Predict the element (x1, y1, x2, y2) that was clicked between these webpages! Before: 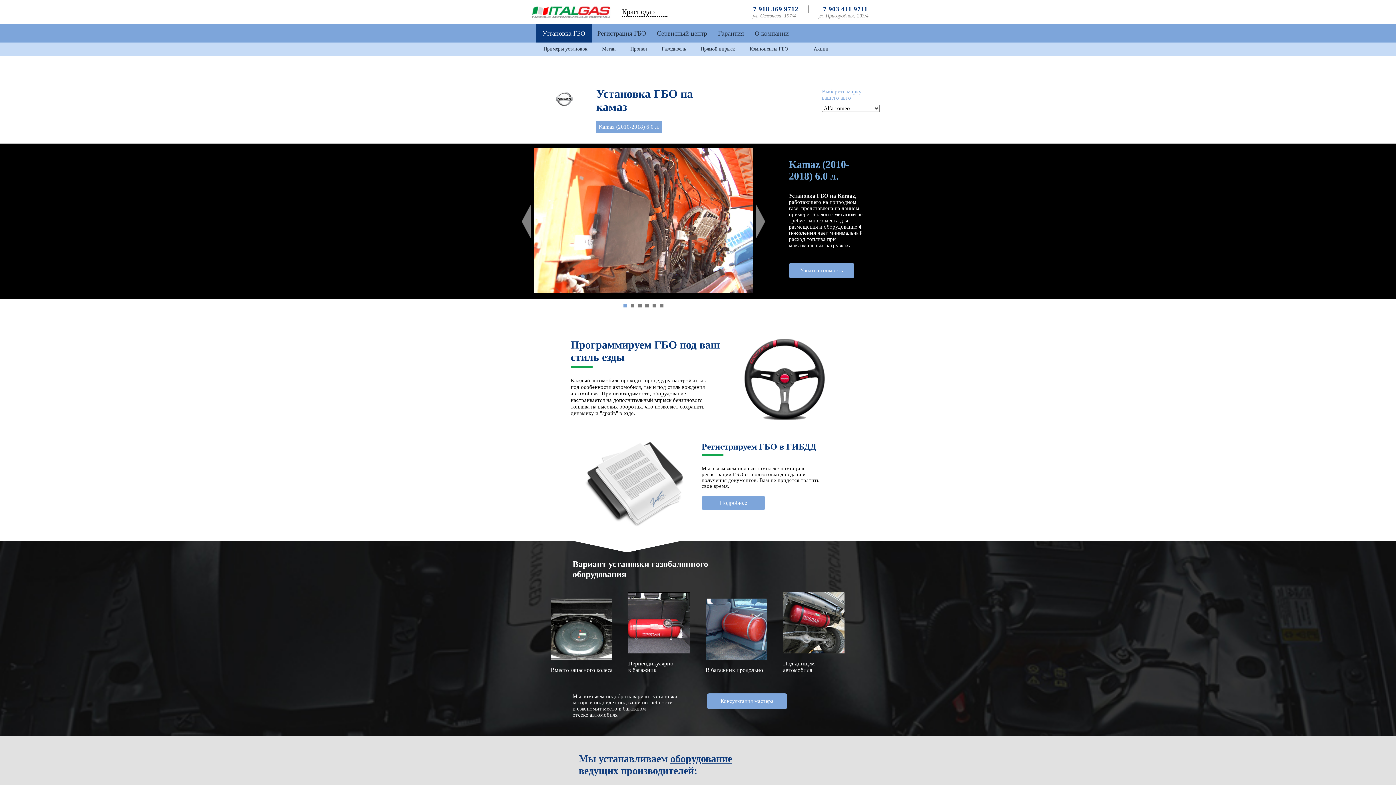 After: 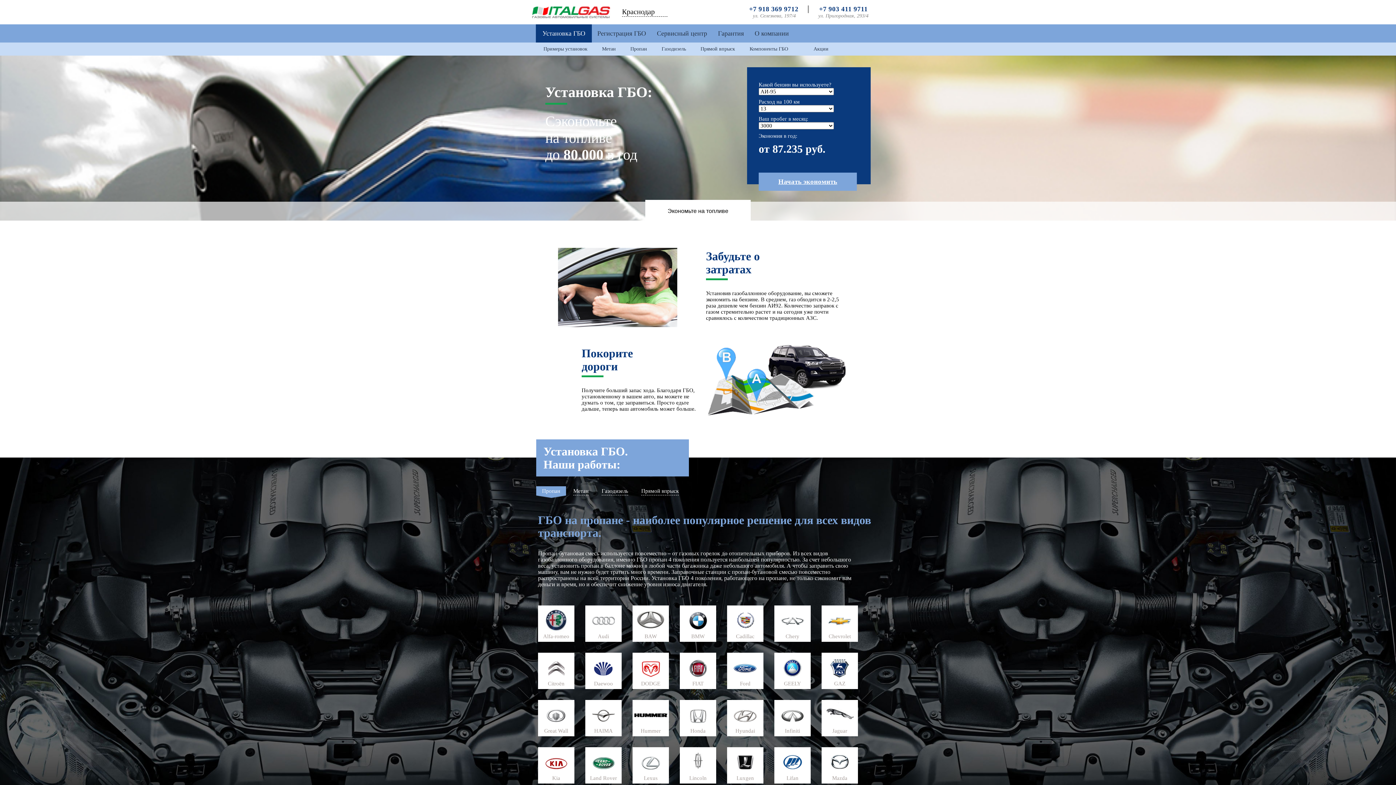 Action: bbox: (529, 8, 613, 14)